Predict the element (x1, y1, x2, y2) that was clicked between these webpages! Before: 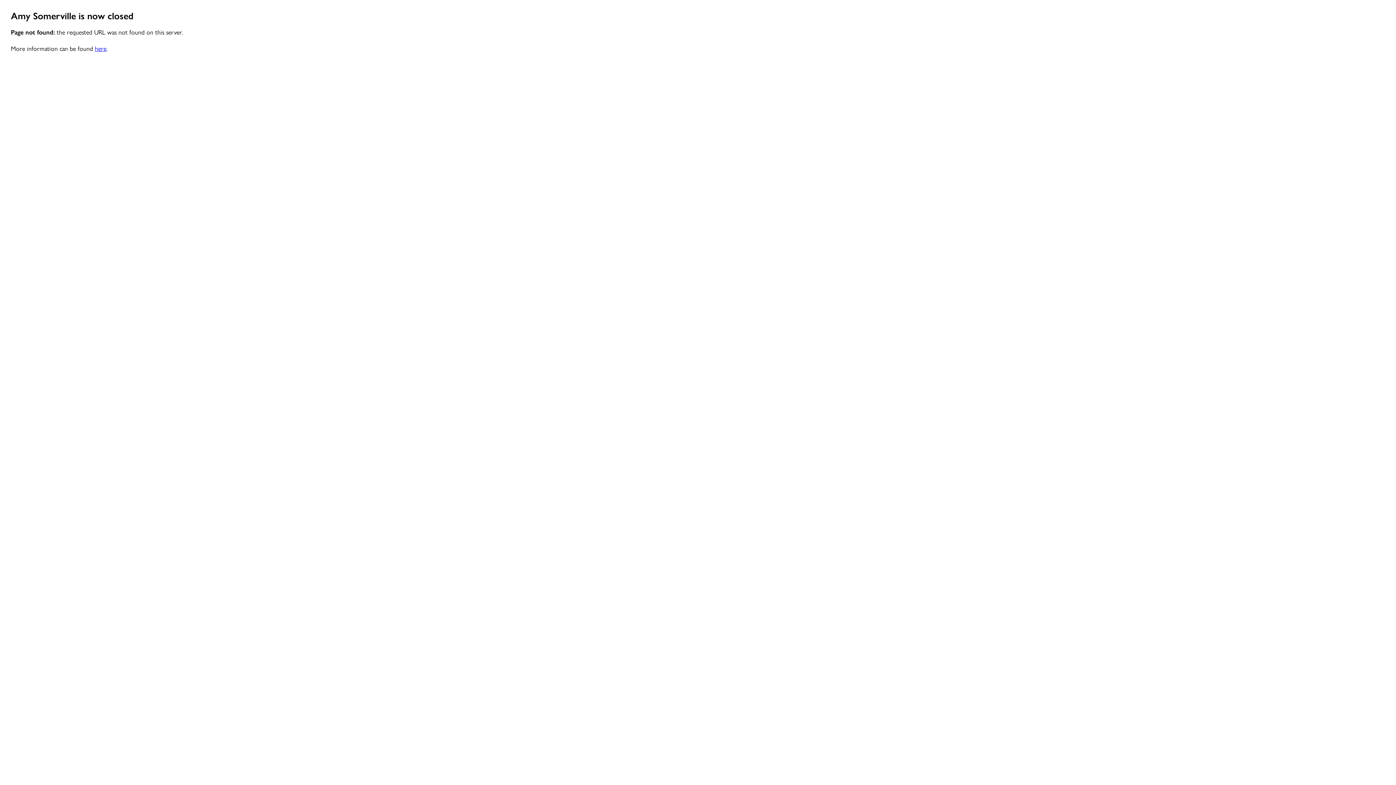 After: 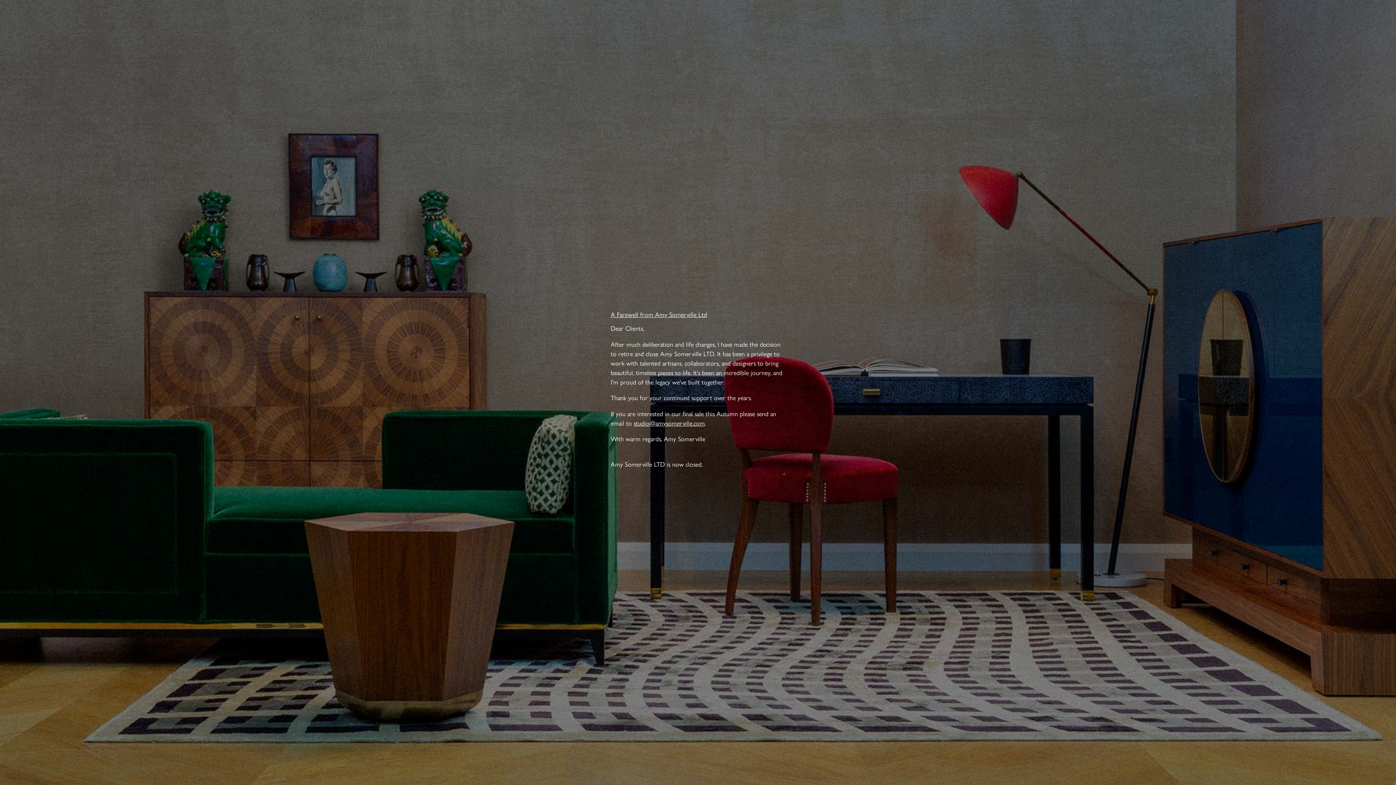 Action: bbox: (94, 43, 106, 52) label: here